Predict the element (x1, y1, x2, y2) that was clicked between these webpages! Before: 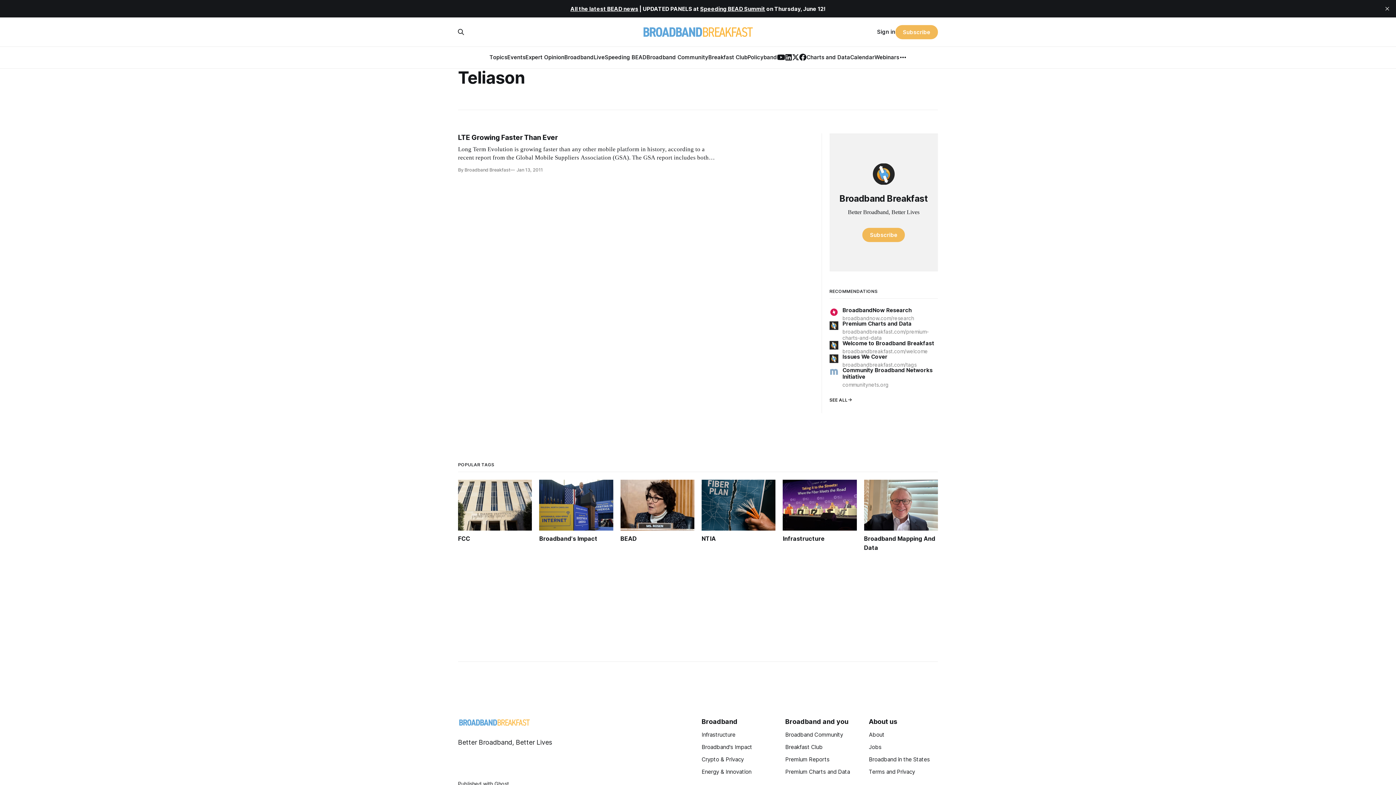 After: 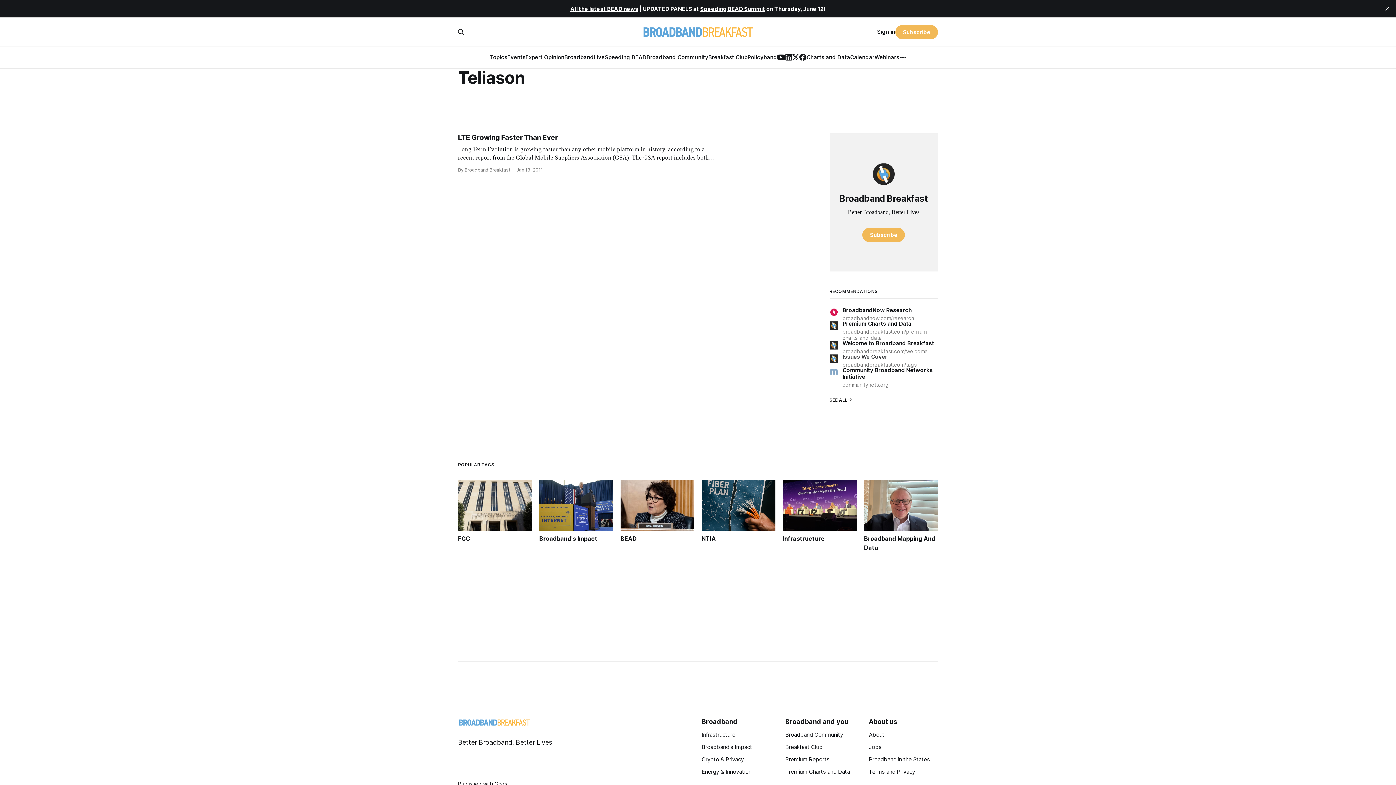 Action: bbox: (829, 354, 938, 368) label: Issues We Cover
broadbandbreakfast.com/tags